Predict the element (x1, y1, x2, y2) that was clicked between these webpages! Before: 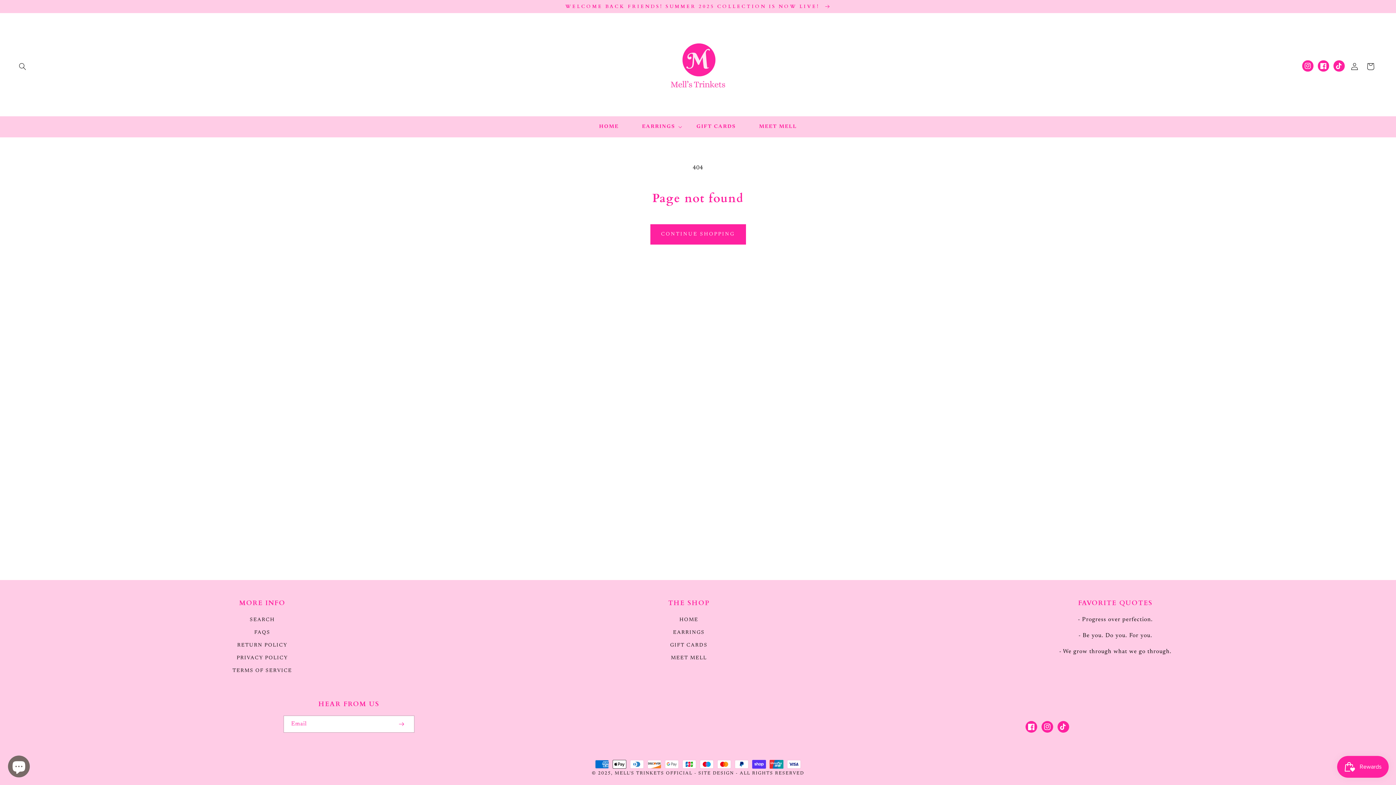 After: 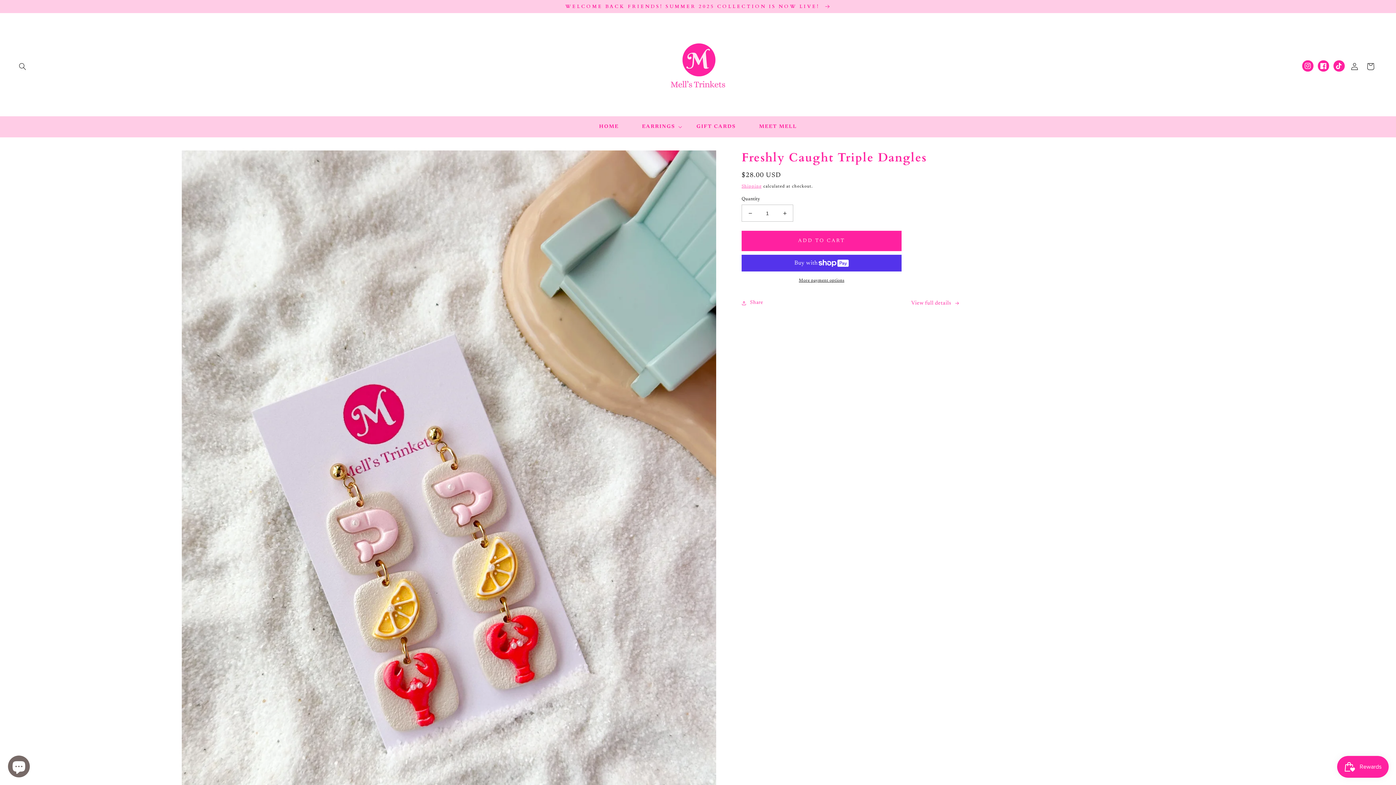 Action: label: Facebook bbox: (1025, 721, 1037, 733)